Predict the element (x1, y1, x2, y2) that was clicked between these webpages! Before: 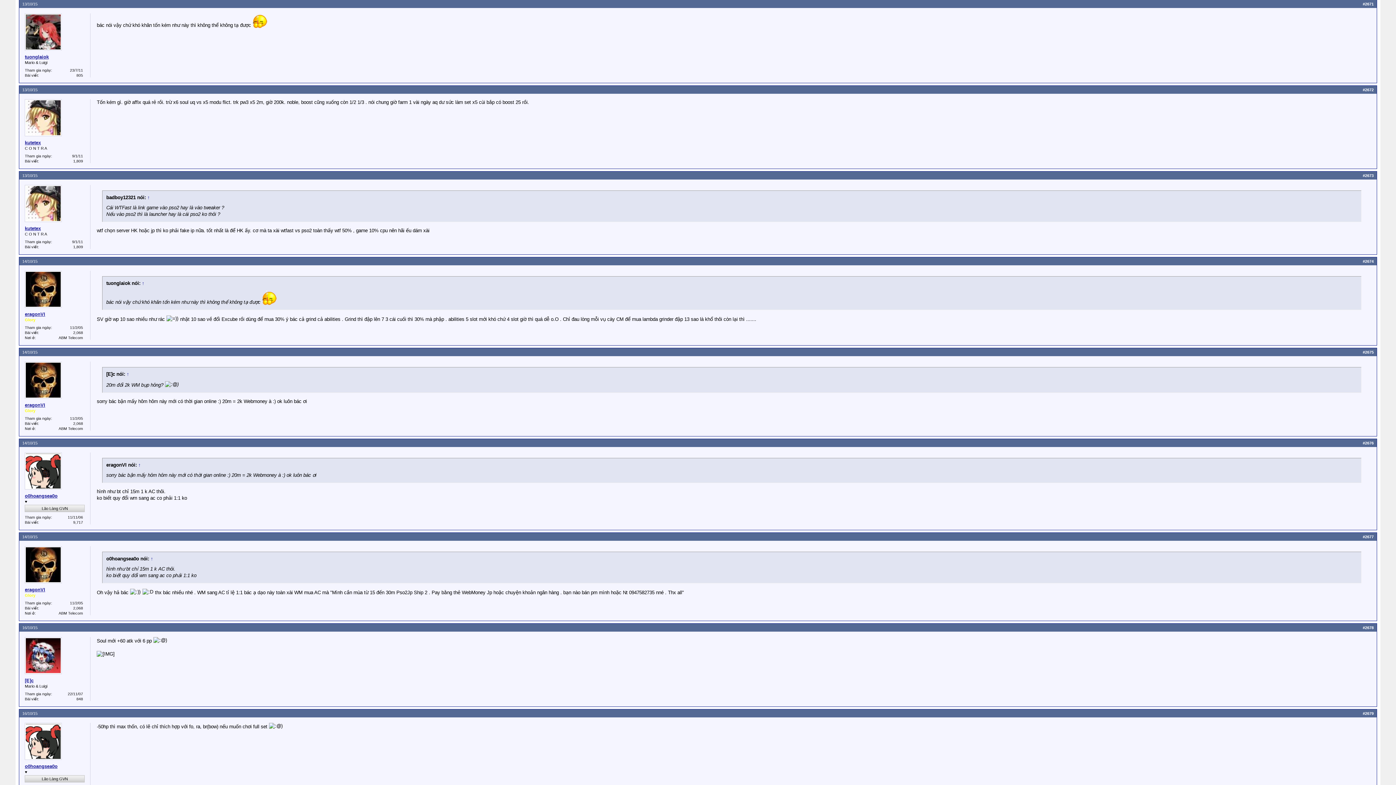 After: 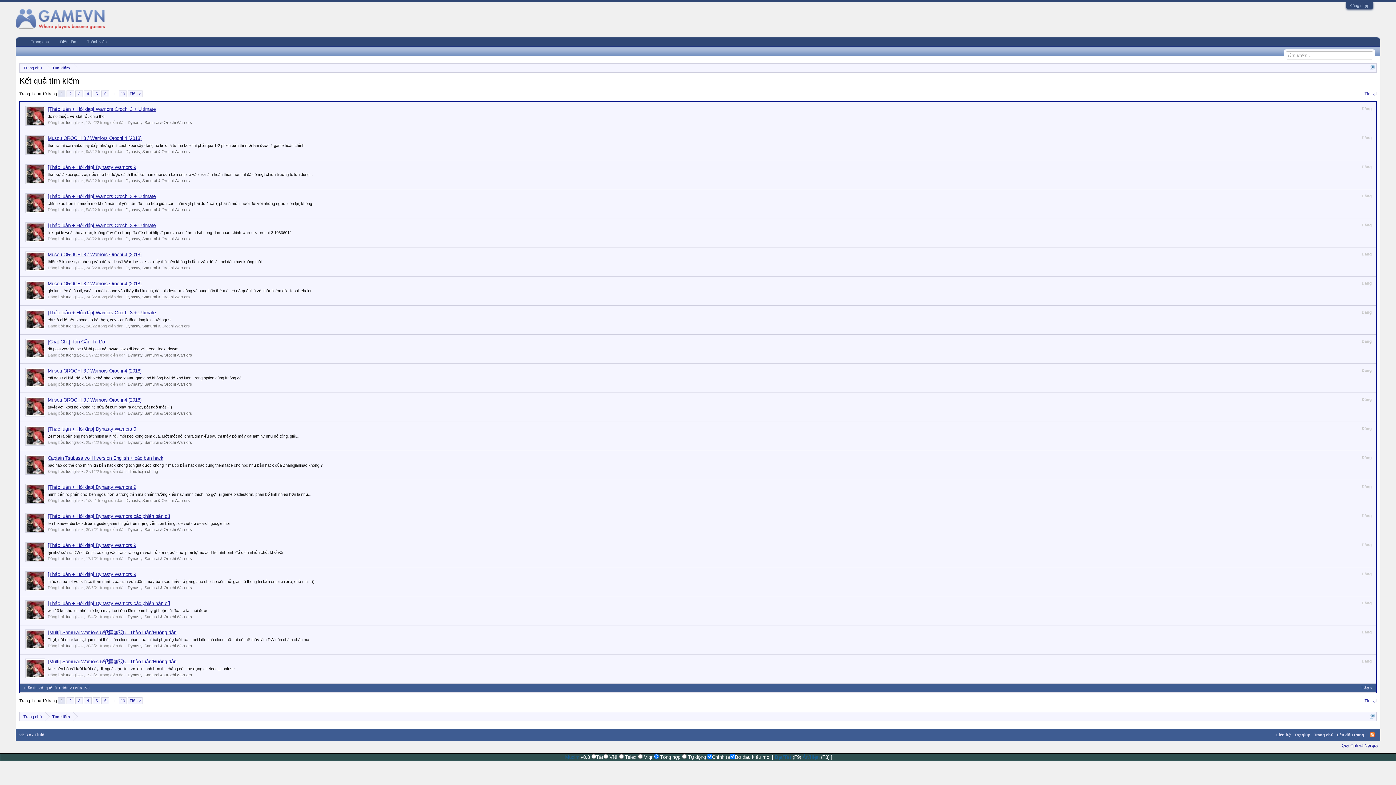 Action: label: 805 bbox: (76, 73, 83, 77)